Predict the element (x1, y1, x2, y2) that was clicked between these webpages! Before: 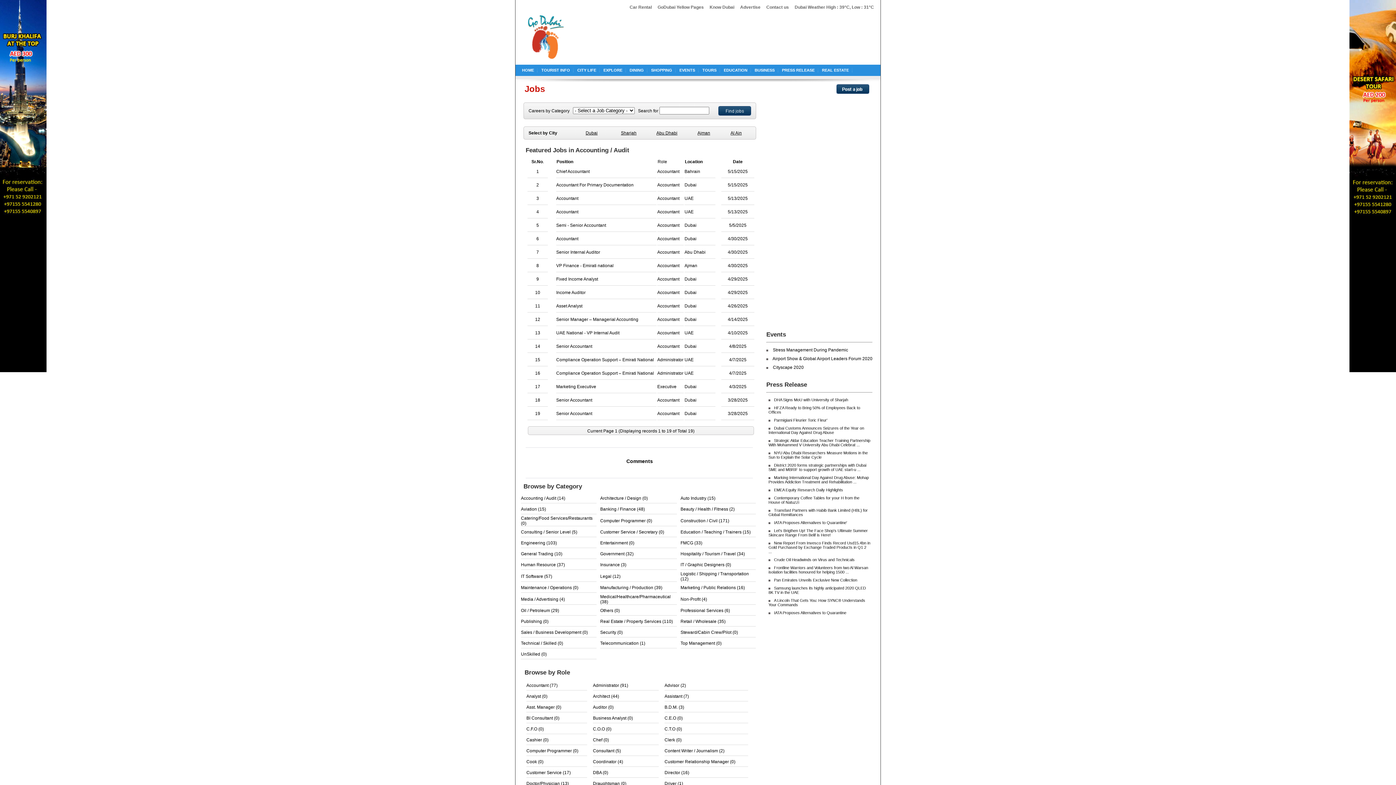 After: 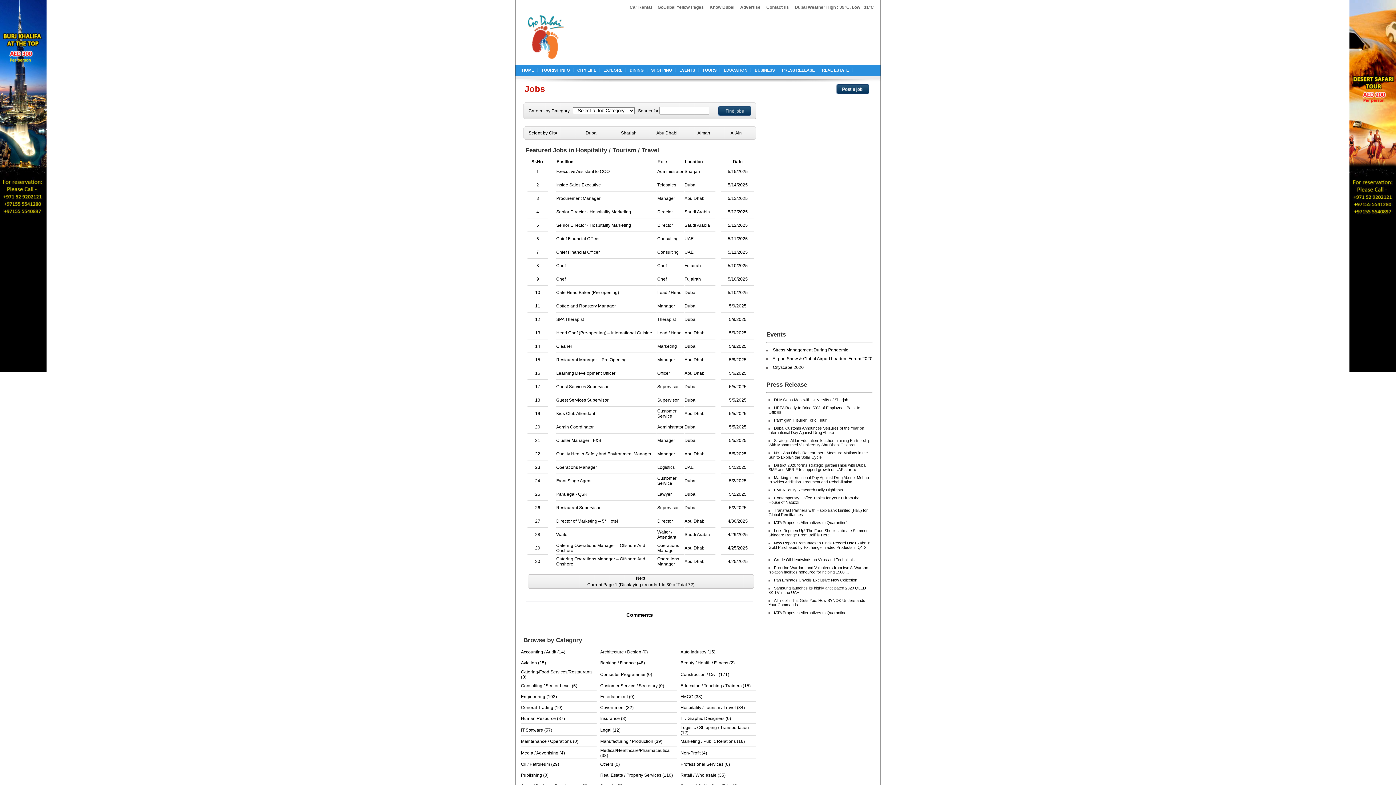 Action: bbox: (680, 551, 745, 556) label: Hospitality / Tourism / Travel (34)